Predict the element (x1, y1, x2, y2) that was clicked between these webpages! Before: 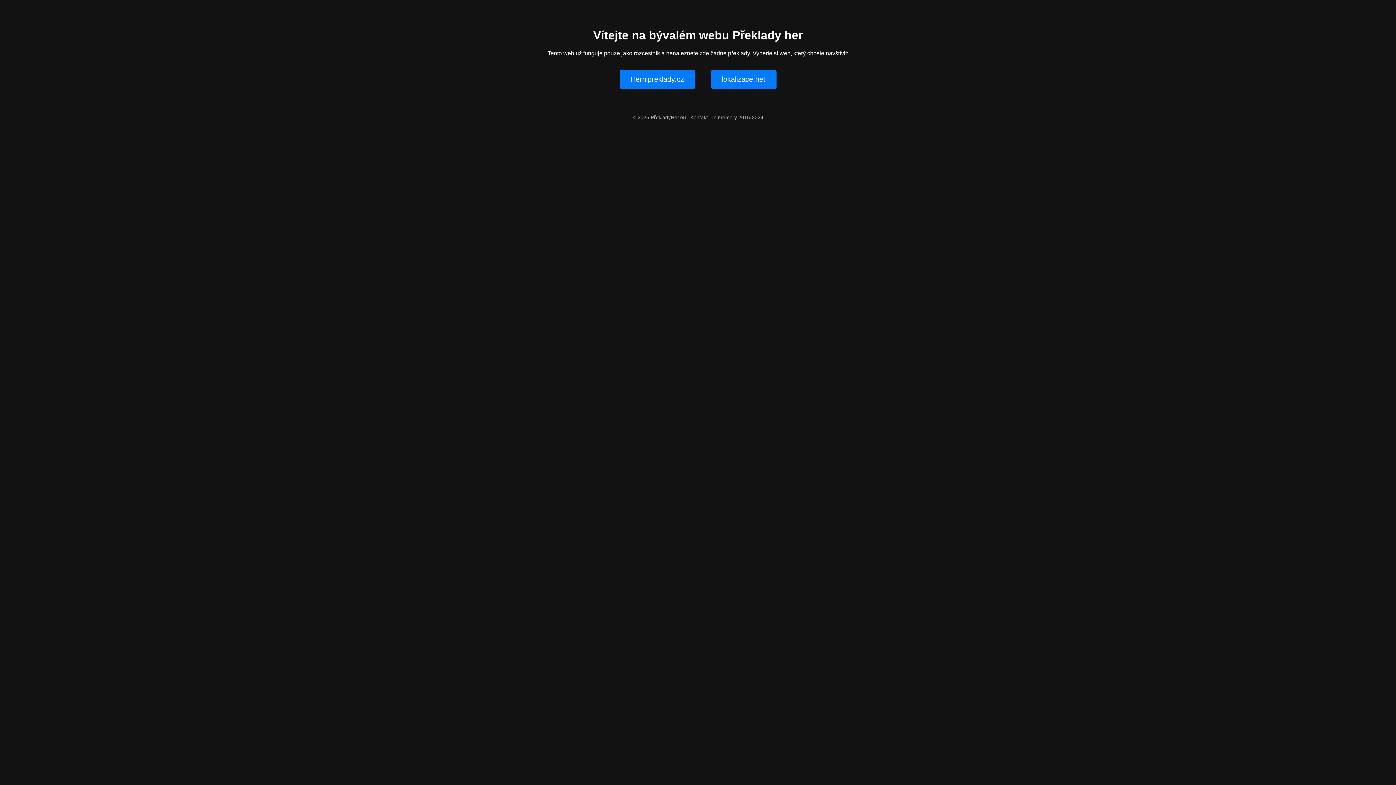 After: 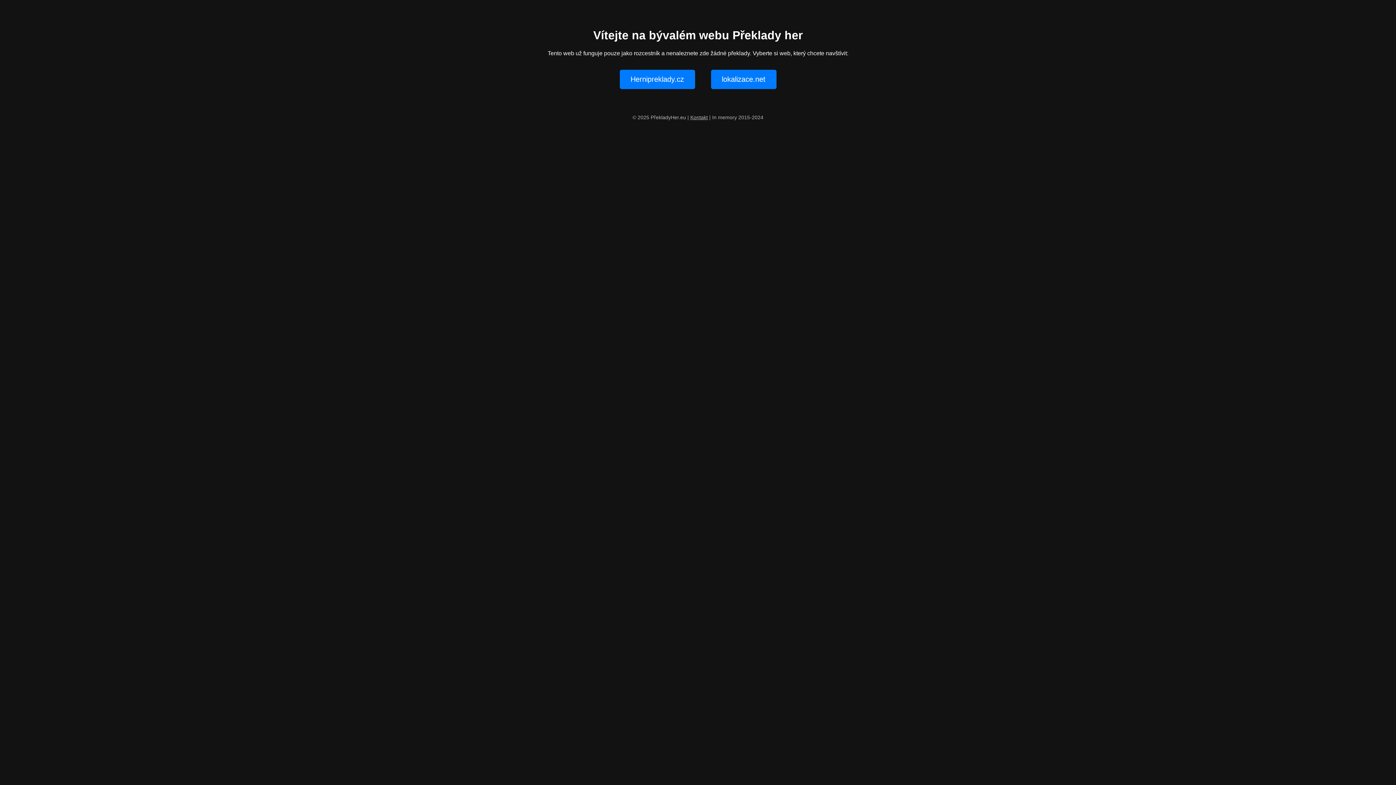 Action: label: Kontakt bbox: (690, 114, 708, 120)